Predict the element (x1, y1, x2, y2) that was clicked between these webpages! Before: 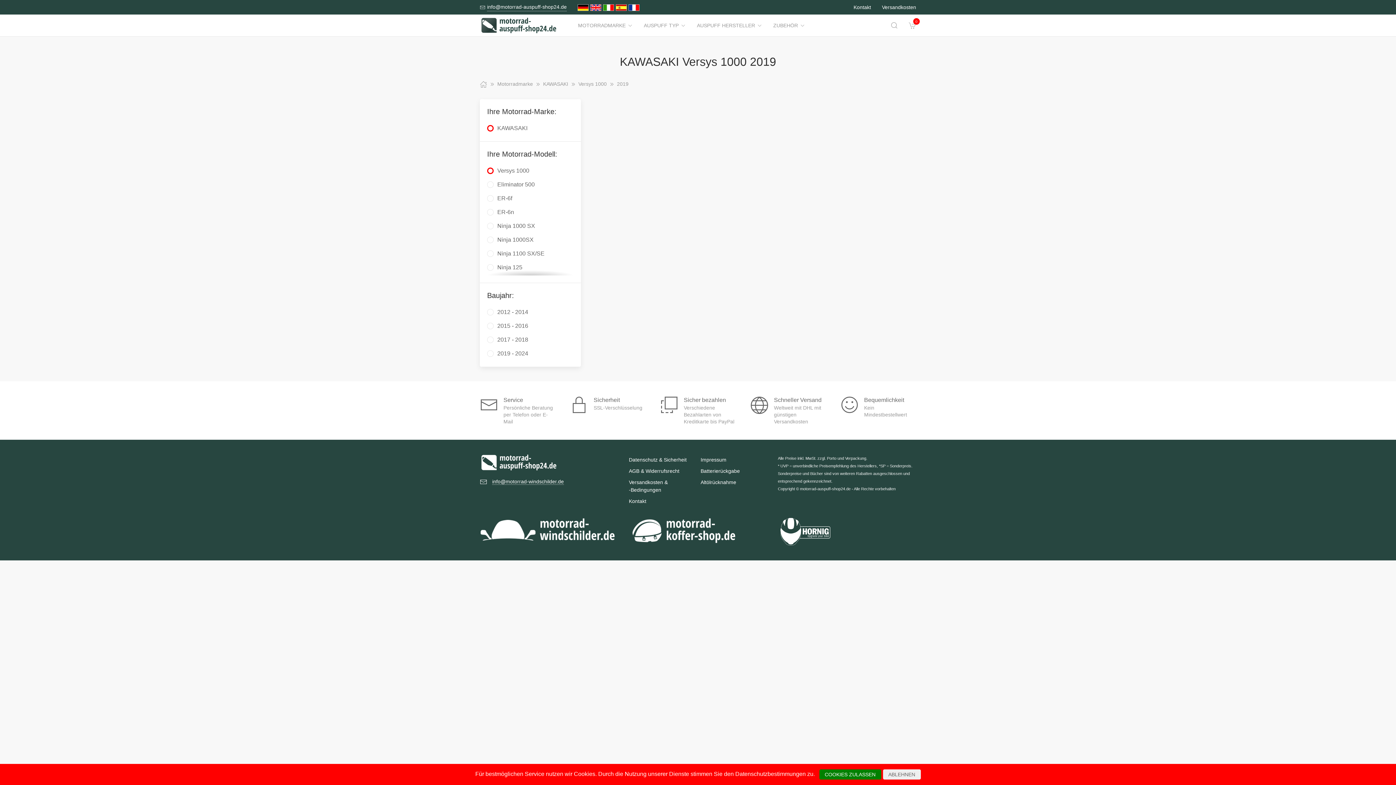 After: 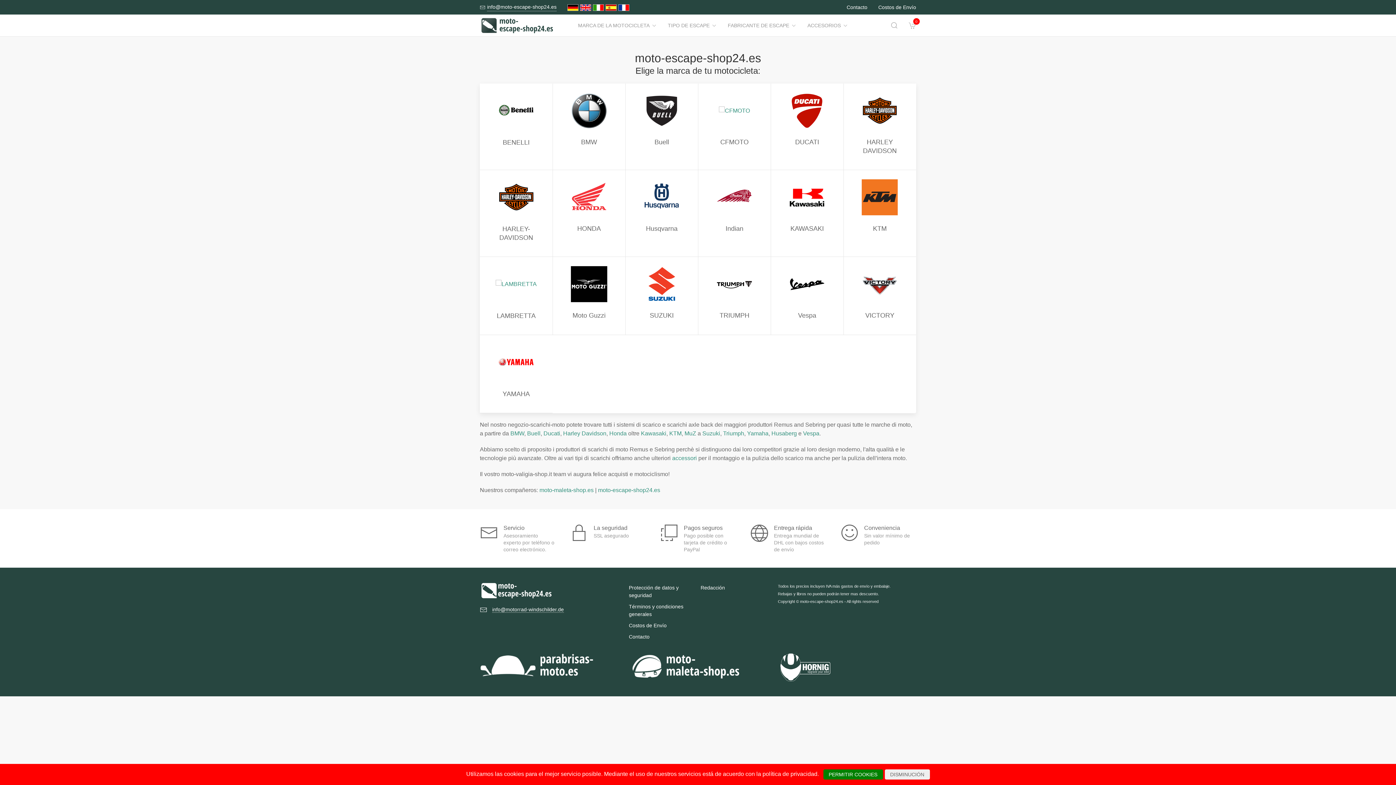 Action: bbox: (616, 3, 628, 11)